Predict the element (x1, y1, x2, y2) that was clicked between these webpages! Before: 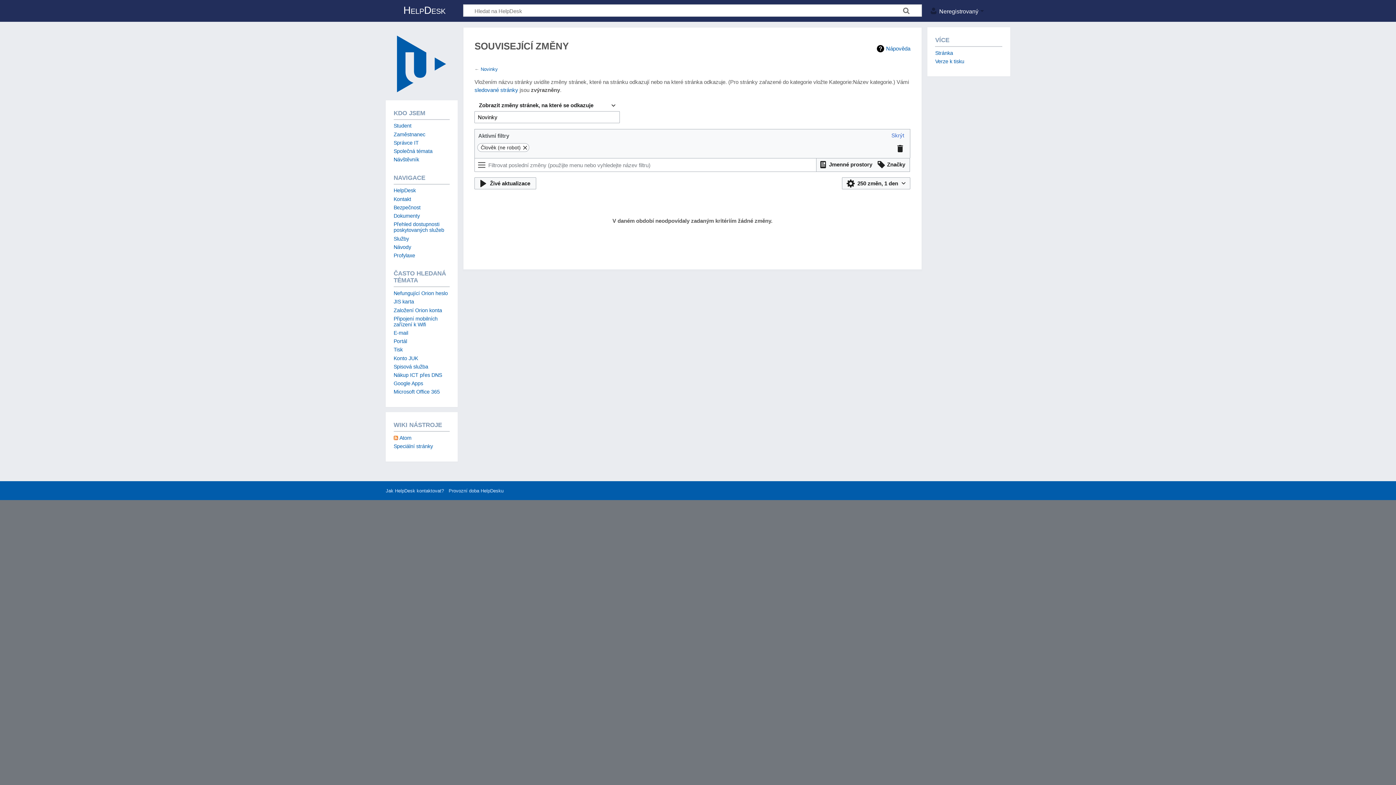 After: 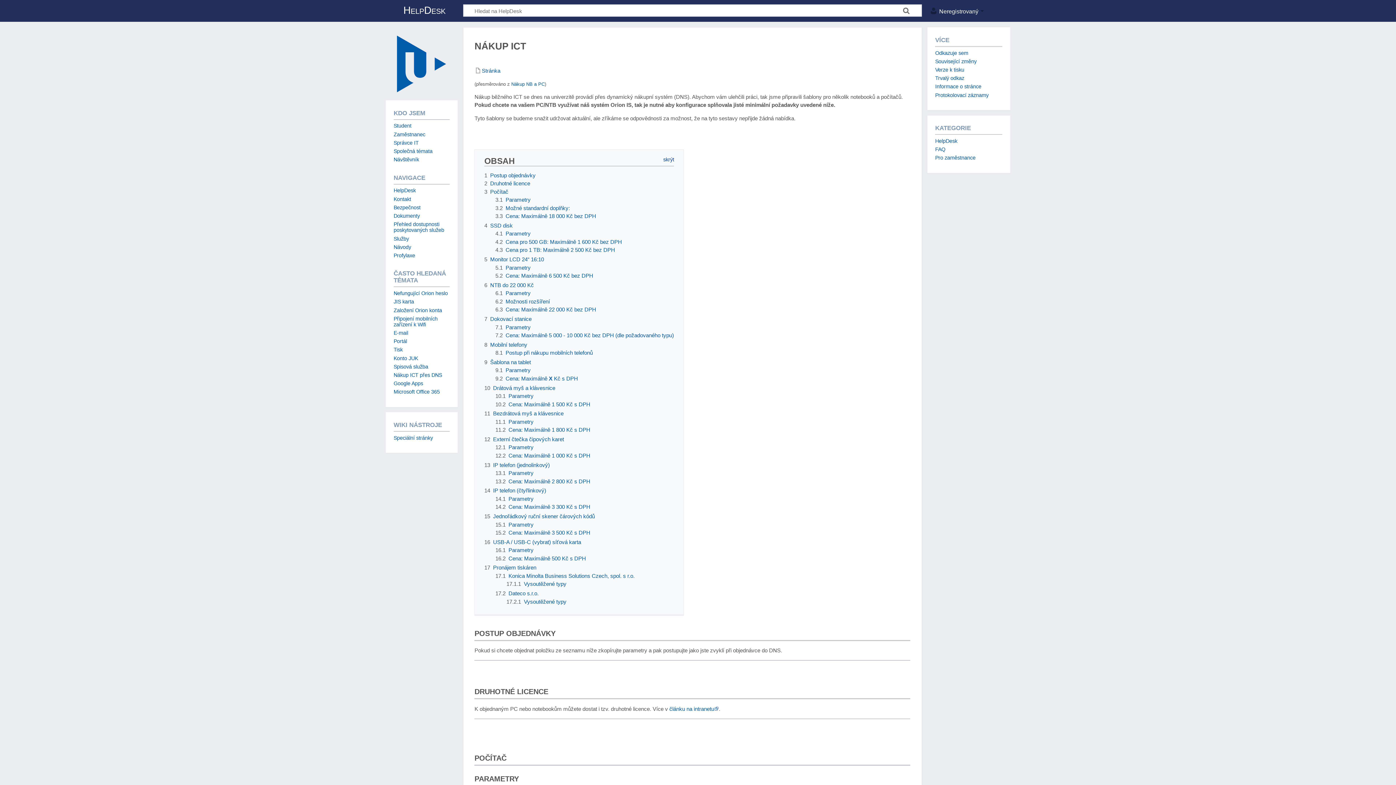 Action: label: Nákup ICT přes DNS bbox: (393, 372, 442, 378)